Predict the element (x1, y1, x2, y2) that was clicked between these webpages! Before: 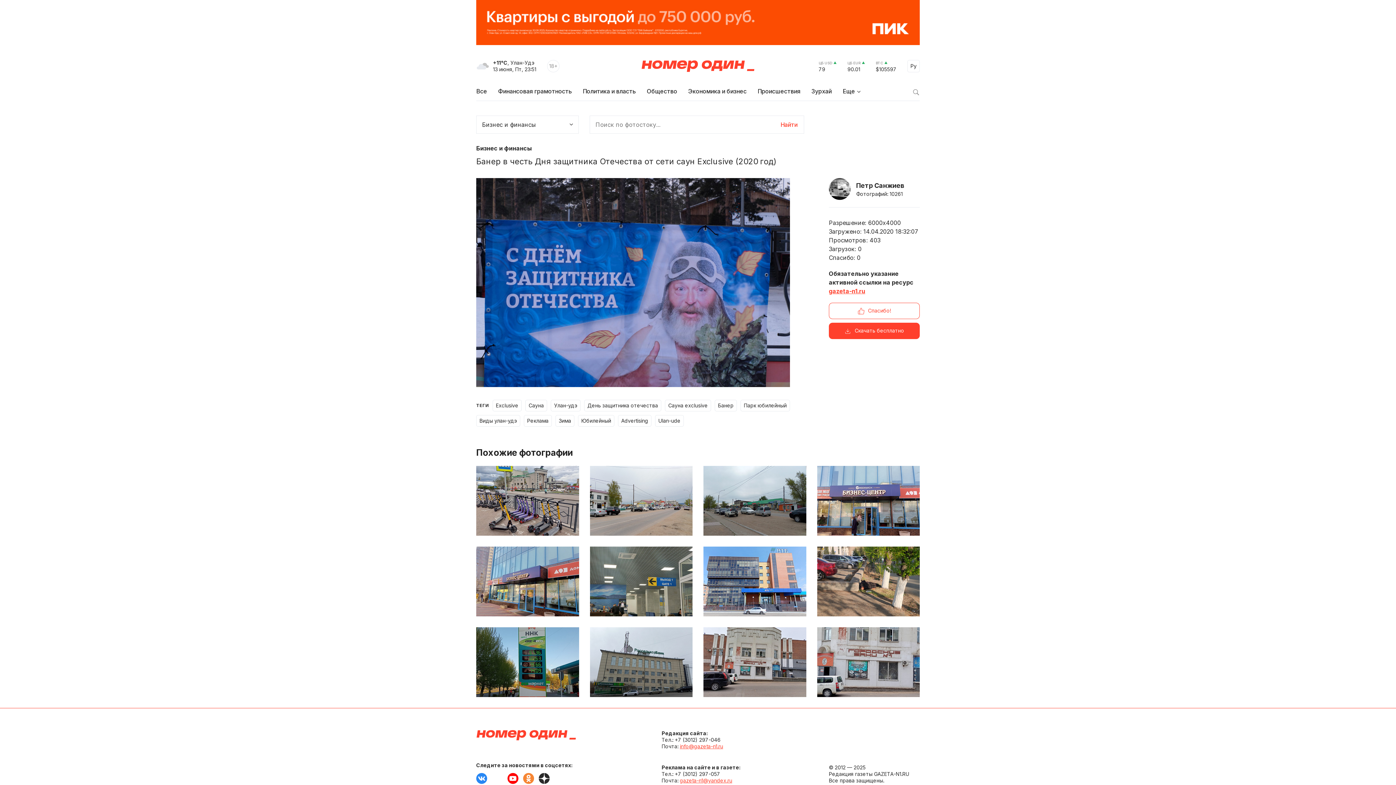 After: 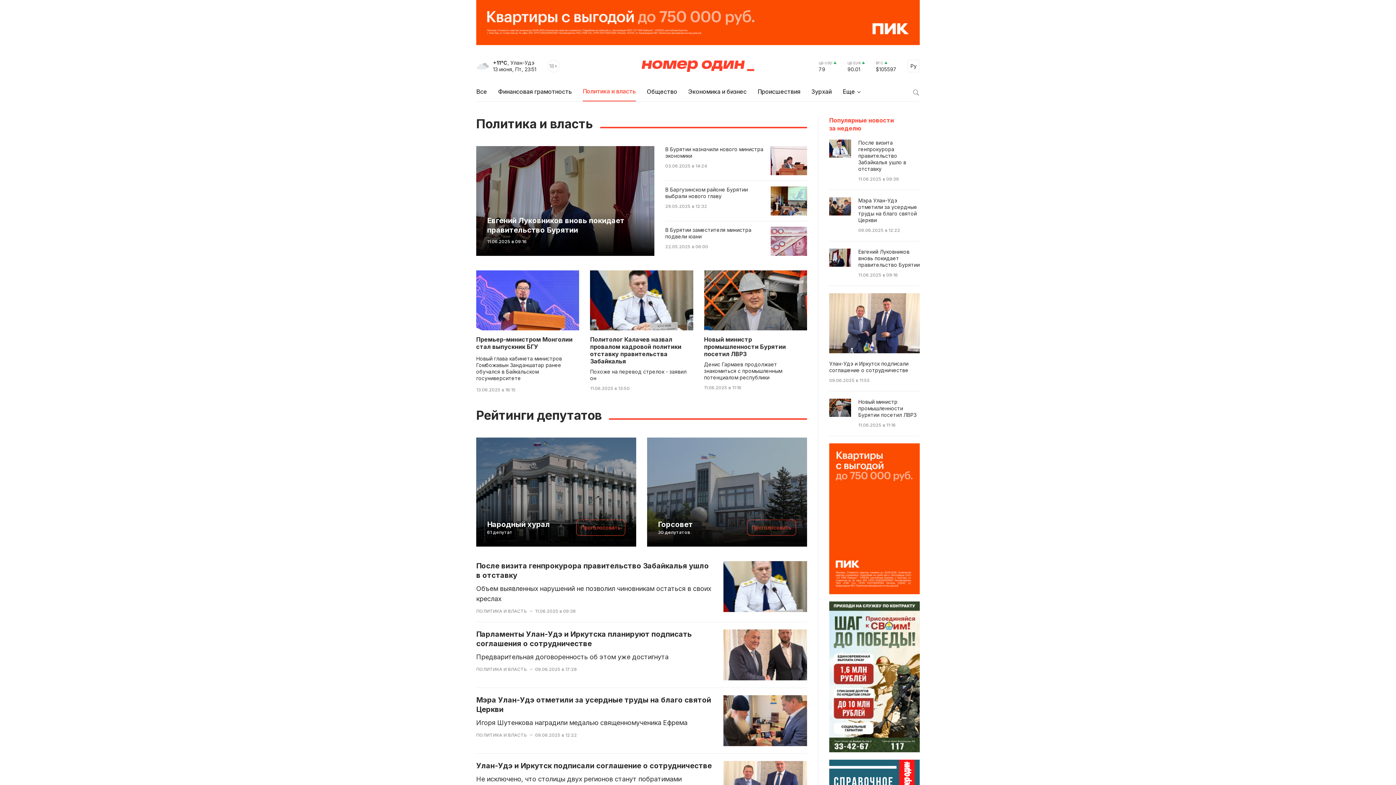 Action: label: Политика и власть bbox: (582, 87, 636, 100)